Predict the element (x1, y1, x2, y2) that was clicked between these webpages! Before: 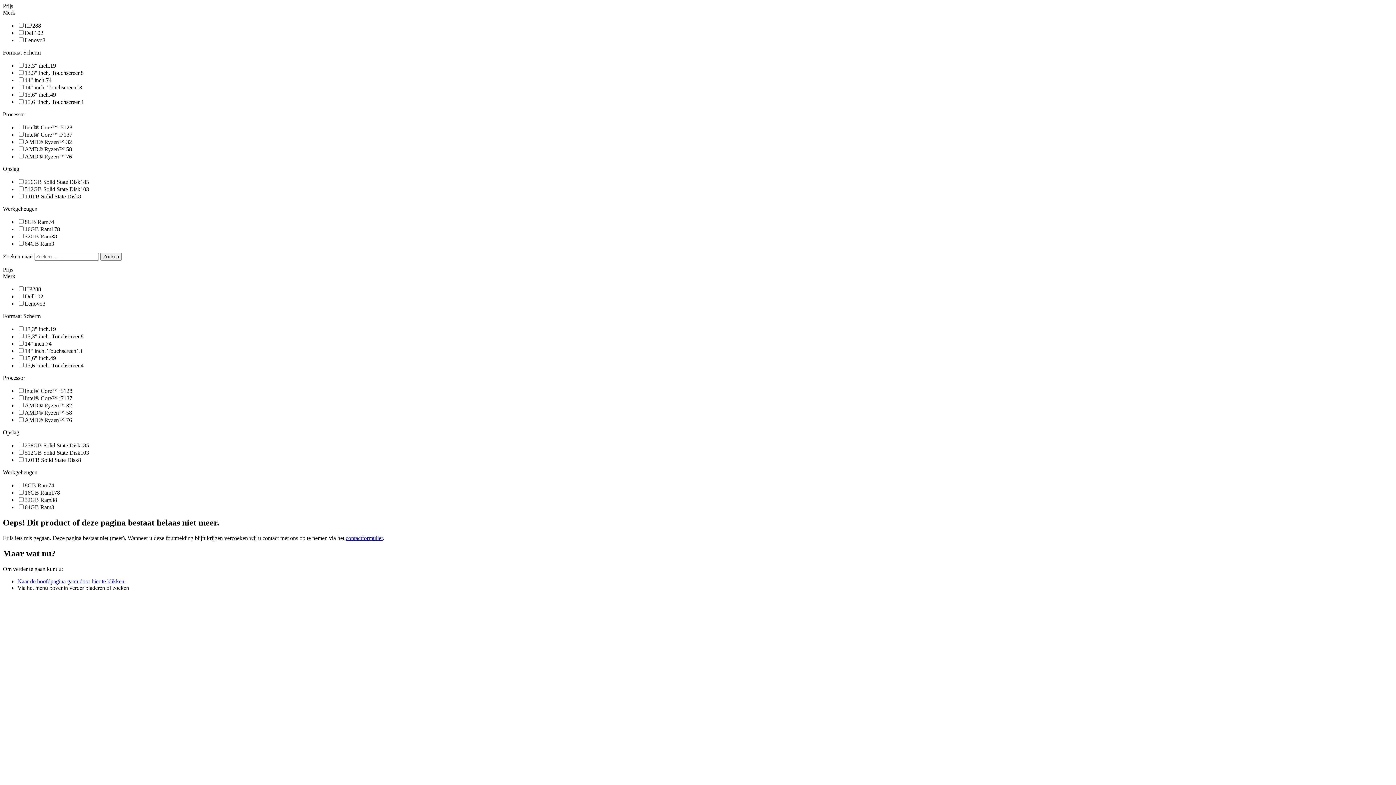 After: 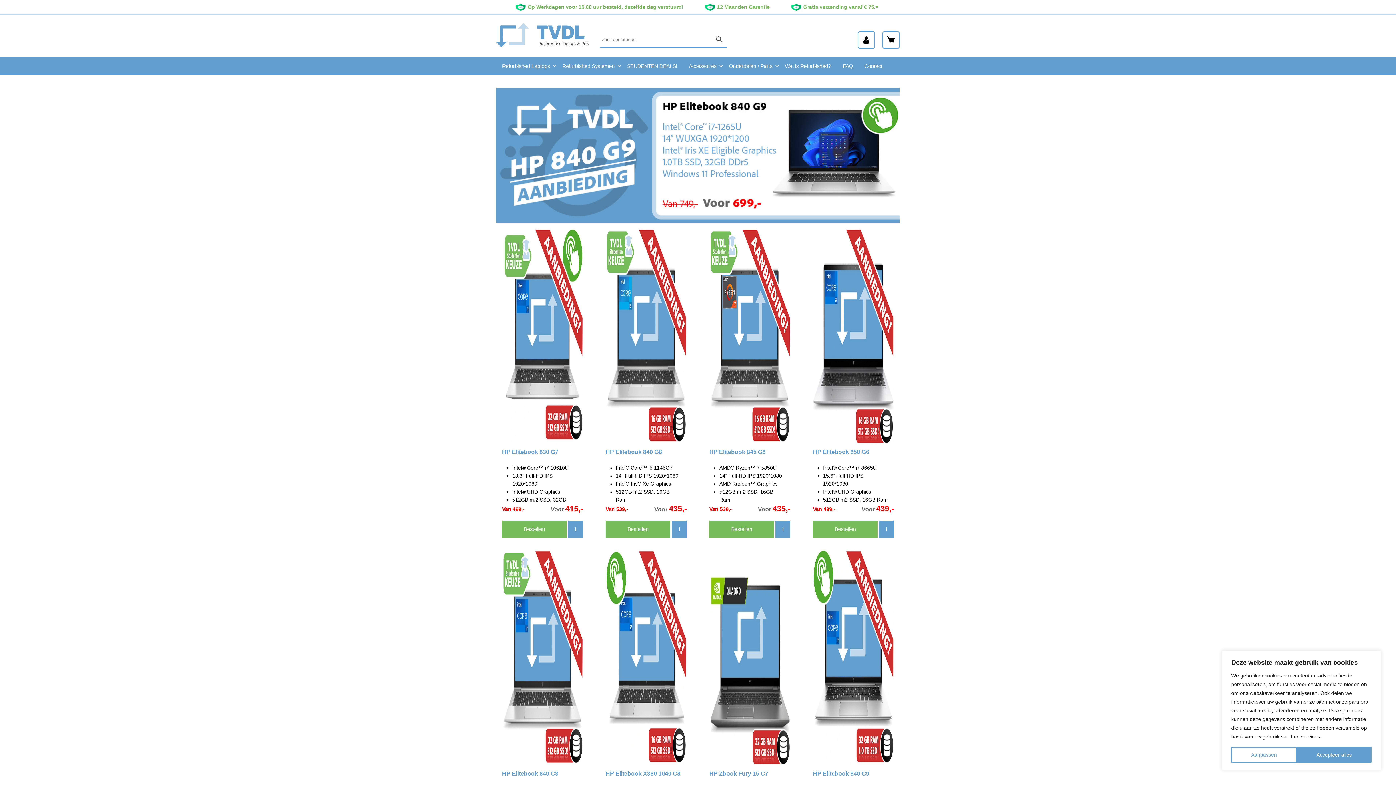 Action: label: Naar de hoofdpagina gaan door hier te klikken. bbox: (17, 578, 125, 584)